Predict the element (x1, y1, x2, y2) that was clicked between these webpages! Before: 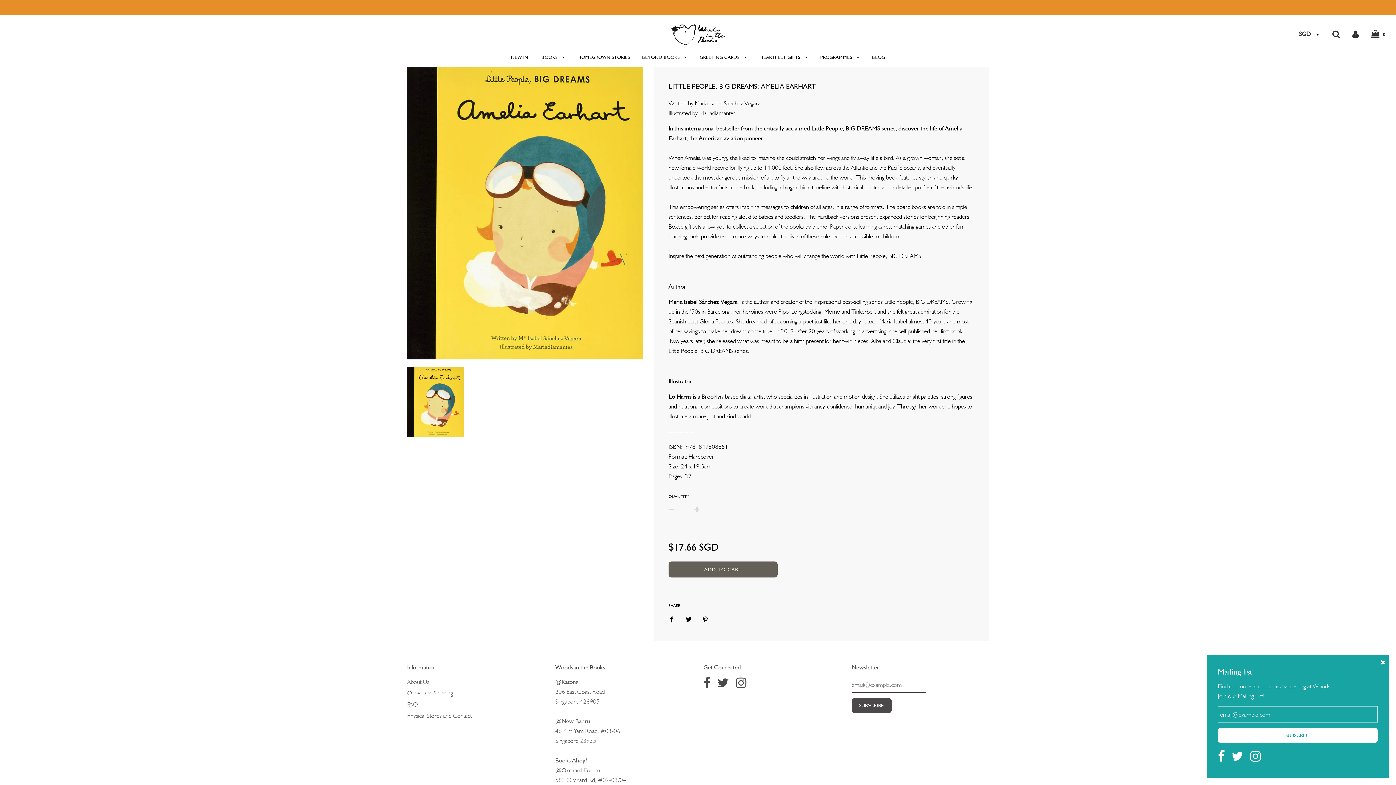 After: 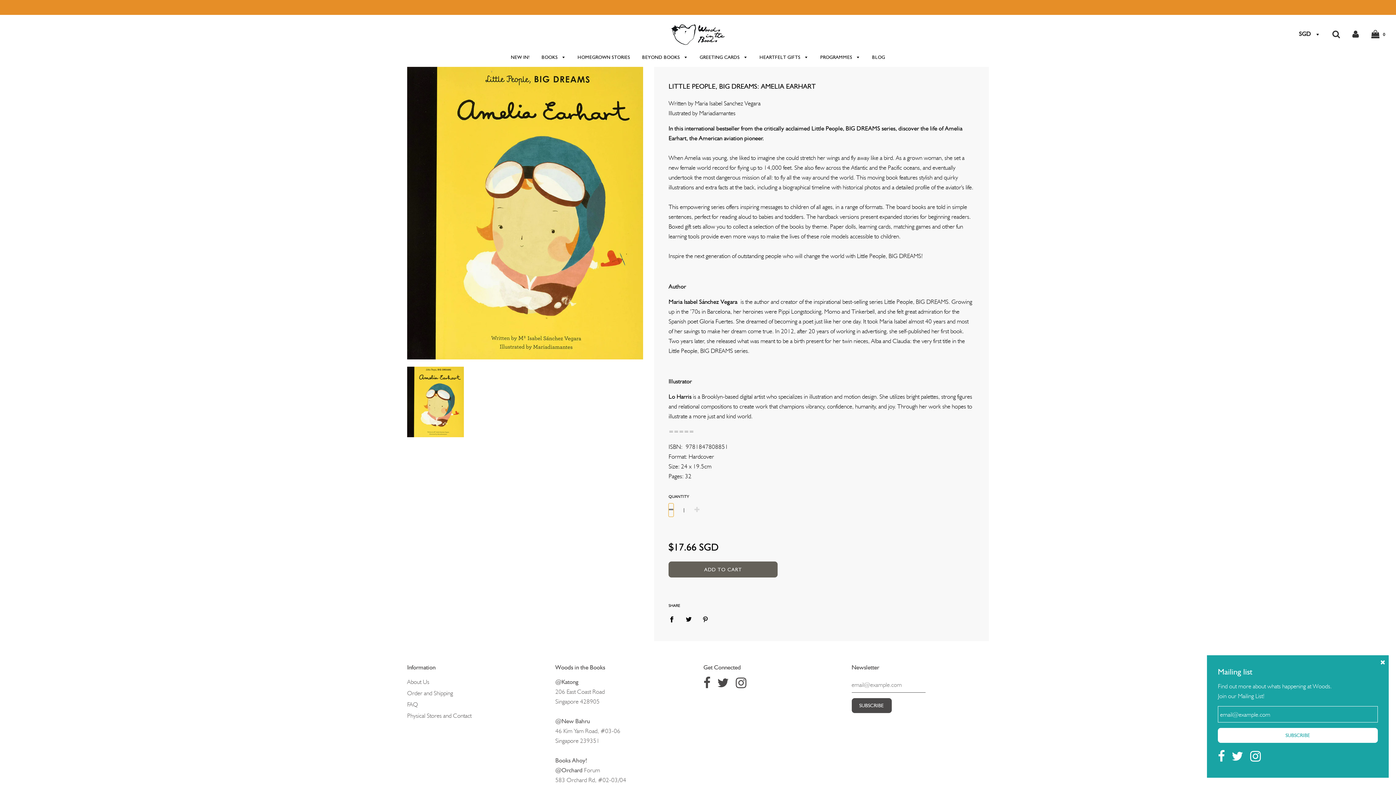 Action: label: − bbox: (668, 503, 673, 517)